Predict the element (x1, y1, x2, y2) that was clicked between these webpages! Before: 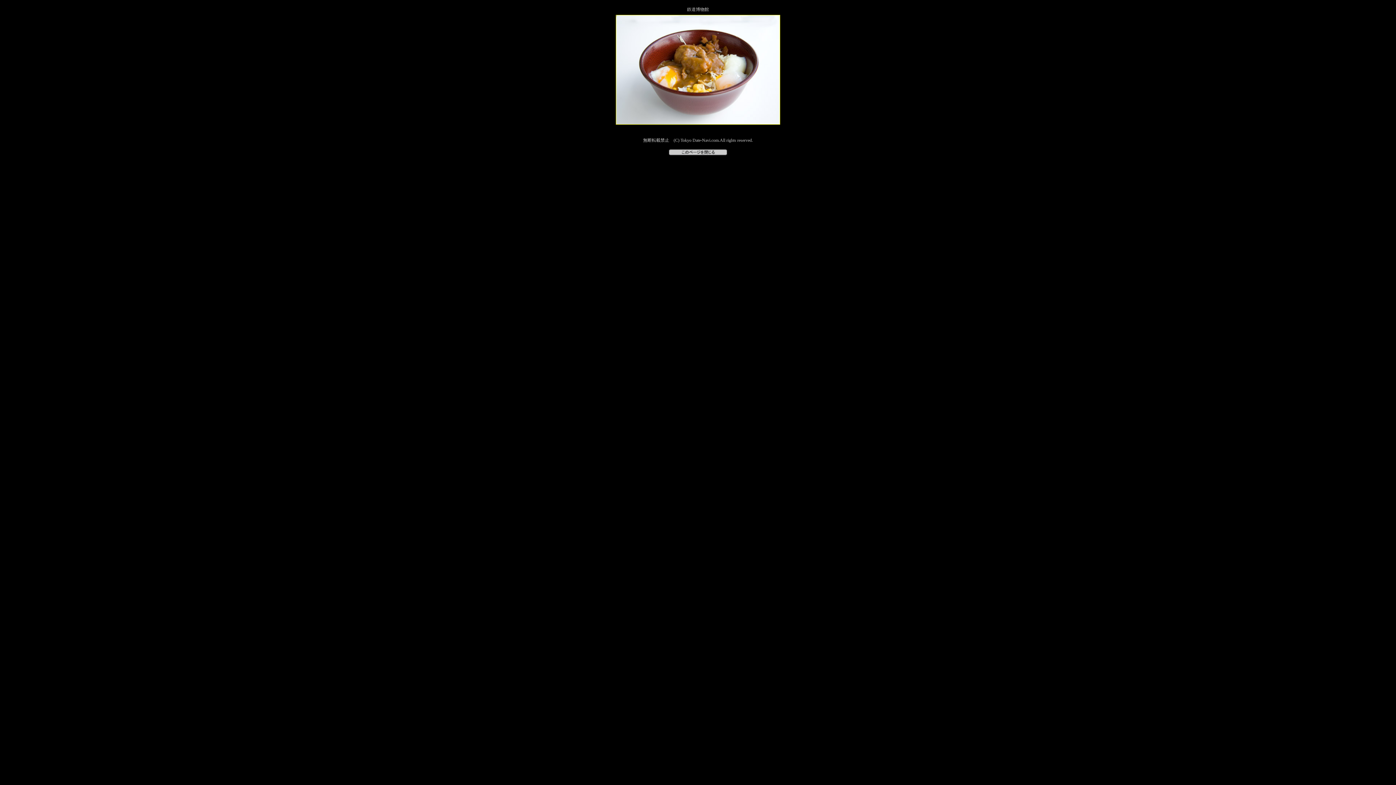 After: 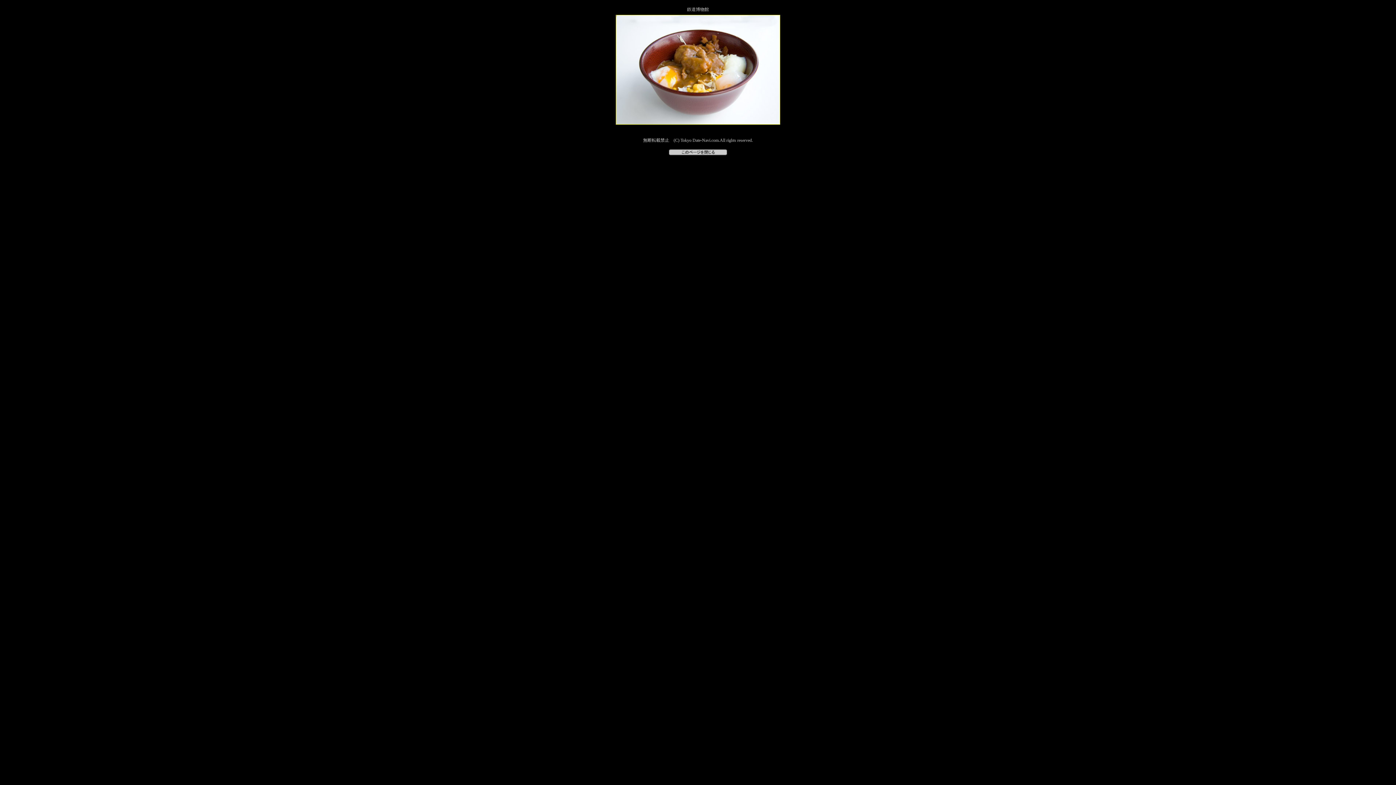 Action: bbox: (669, 151, 727, 156)